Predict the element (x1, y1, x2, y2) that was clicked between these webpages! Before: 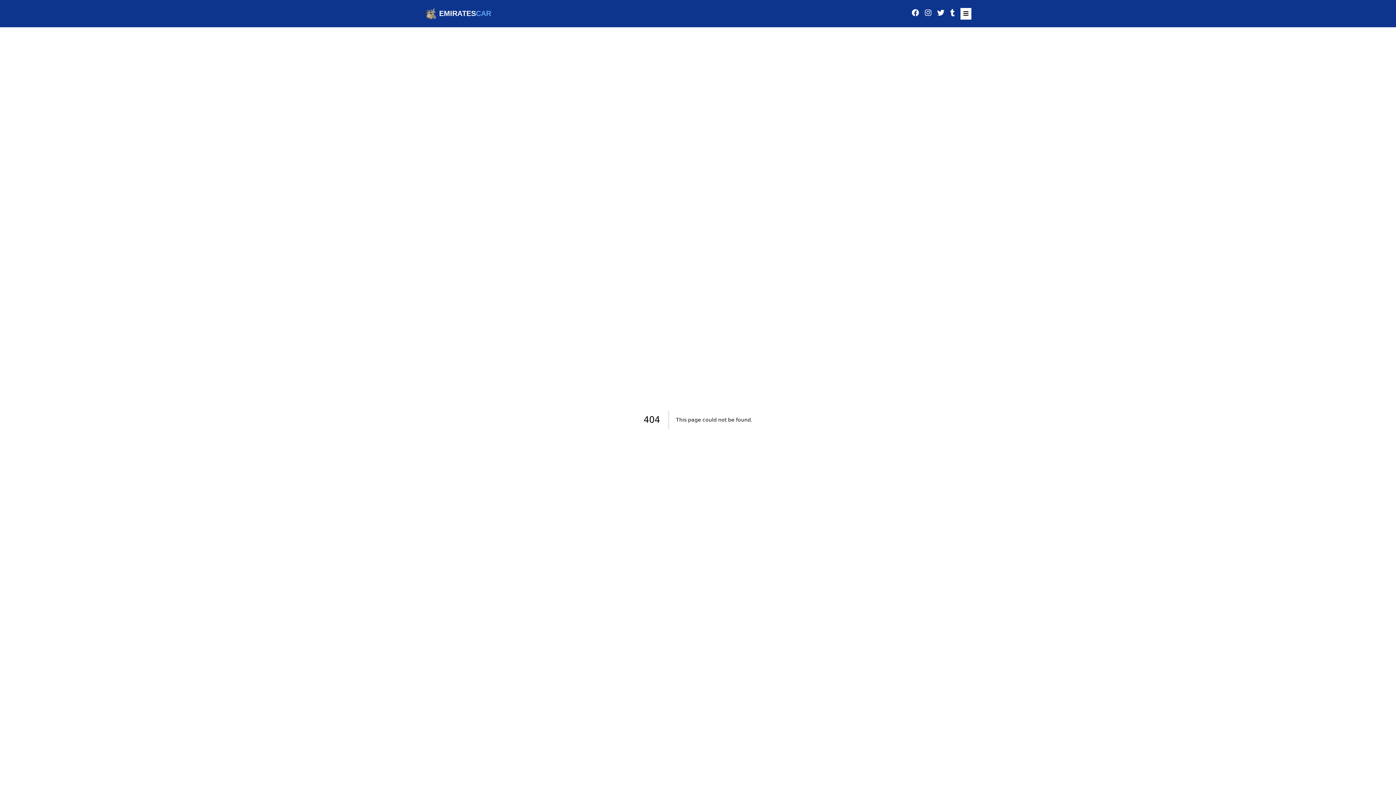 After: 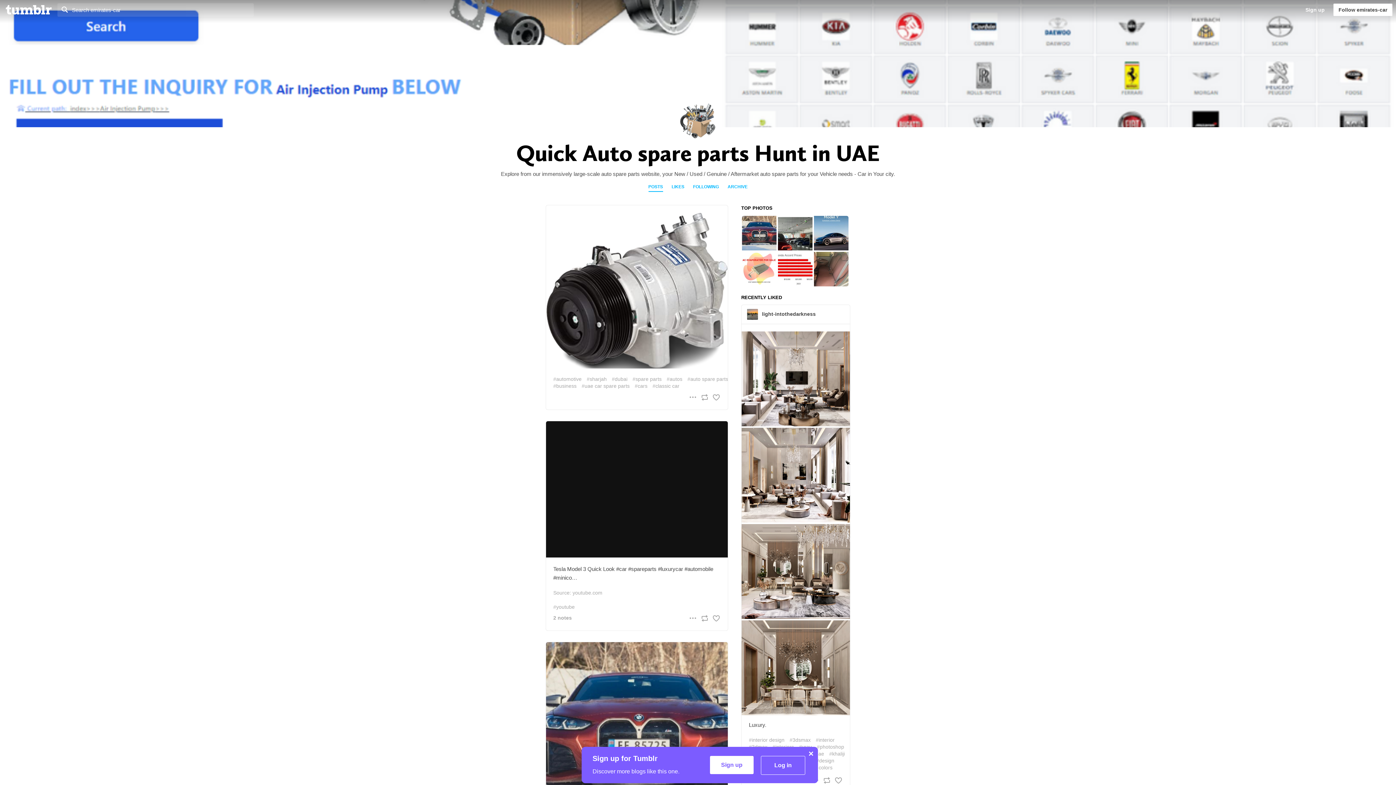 Action: label: Tumblr bbox: (950, 10, 954, 16)